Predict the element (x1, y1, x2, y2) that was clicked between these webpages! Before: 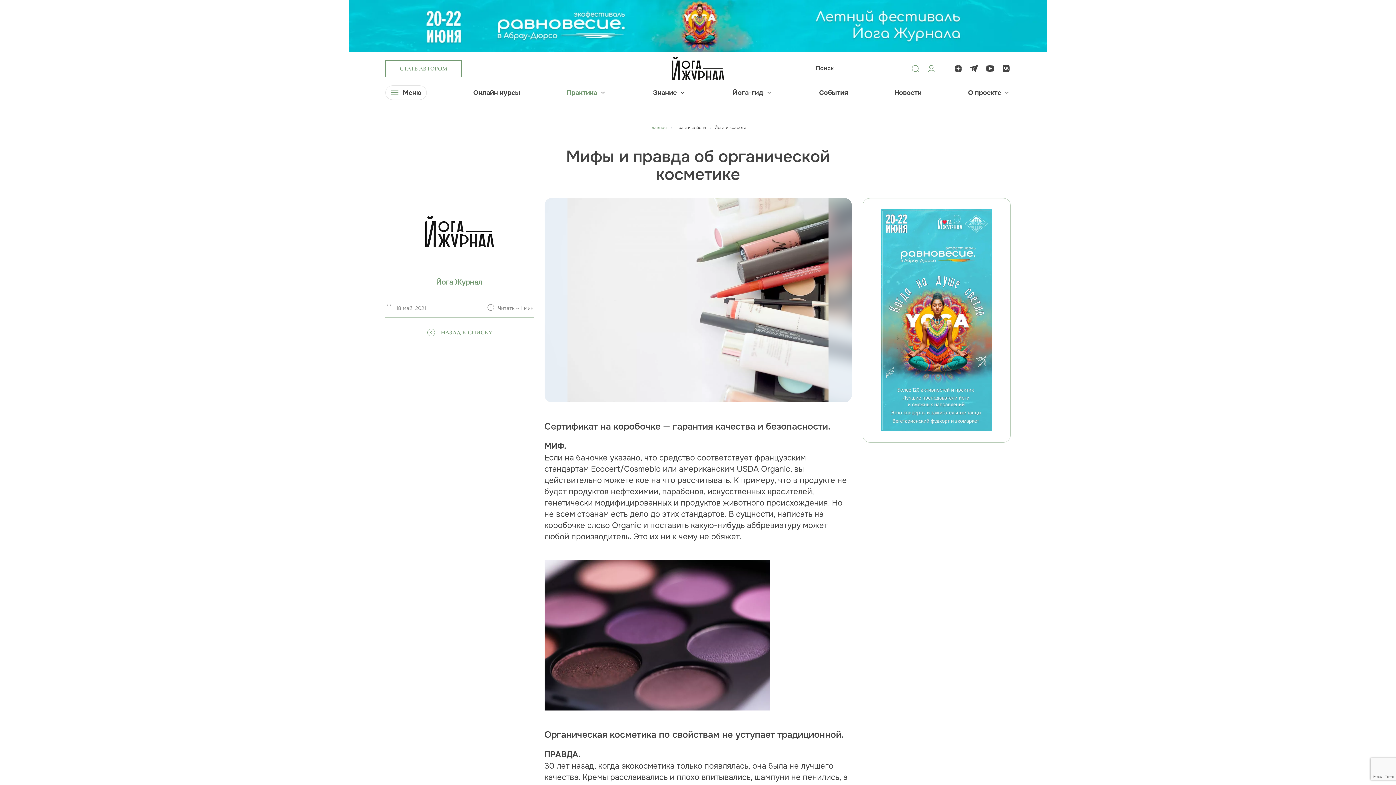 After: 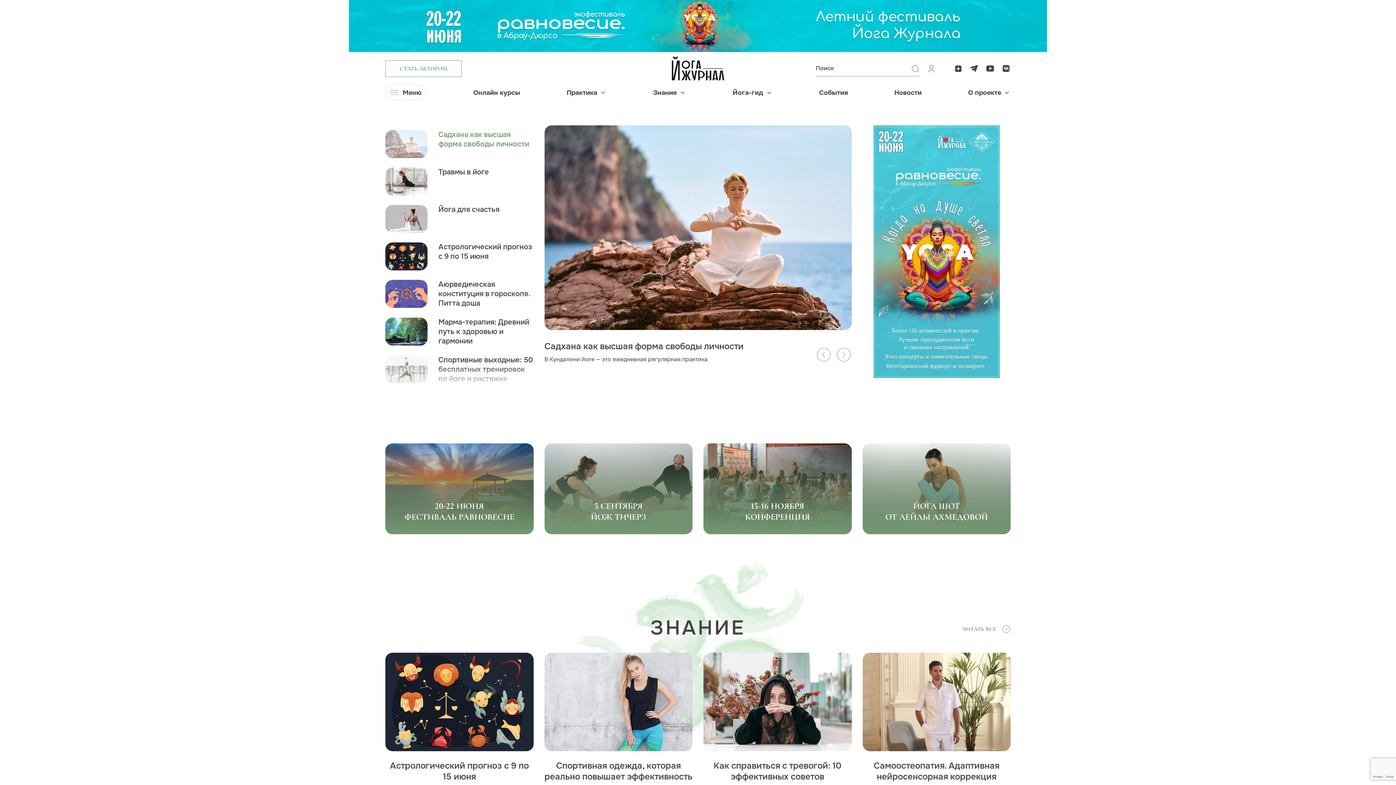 Action: label: Главная bbox: (649, 124, 666, 130)